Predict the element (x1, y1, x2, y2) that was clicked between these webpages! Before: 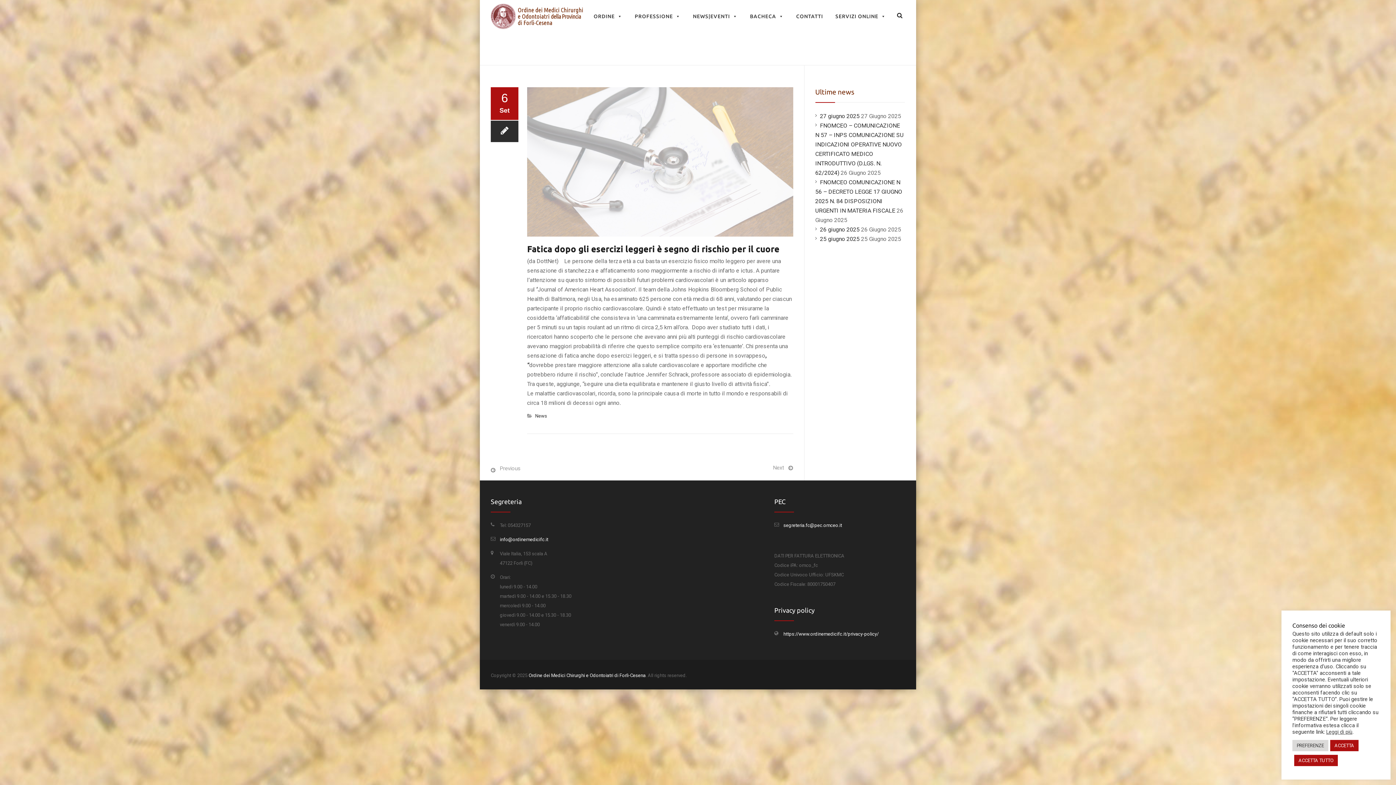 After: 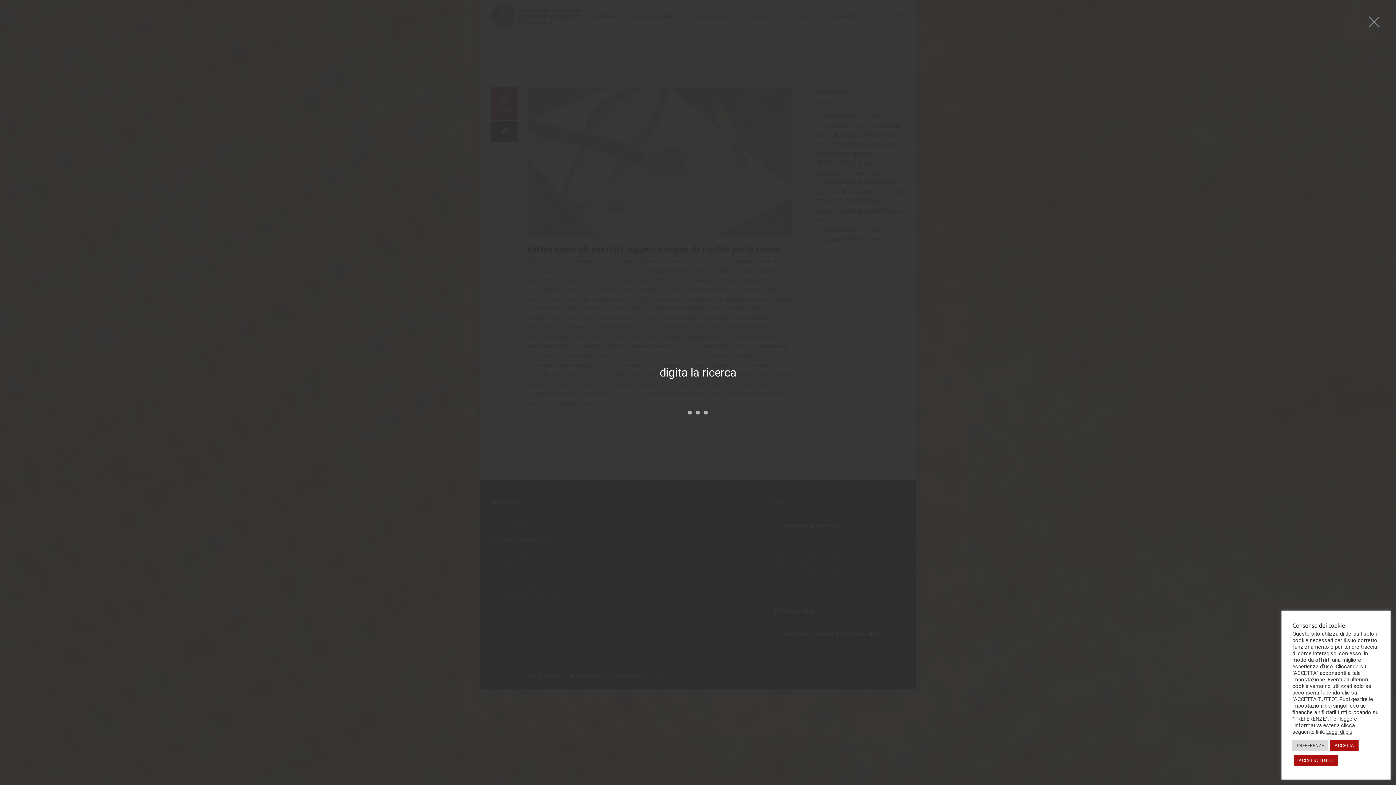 Action: bbox: (894, 10, 905, 21)